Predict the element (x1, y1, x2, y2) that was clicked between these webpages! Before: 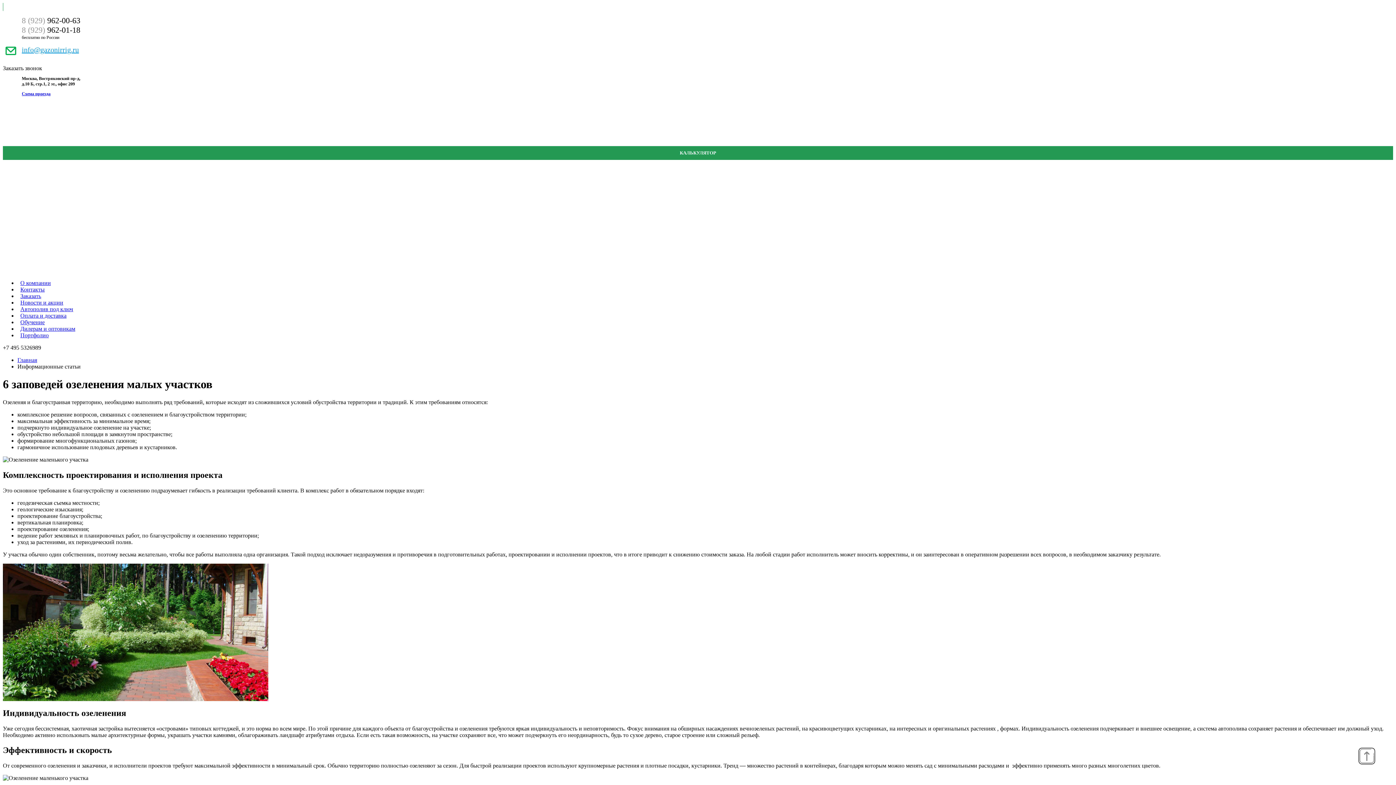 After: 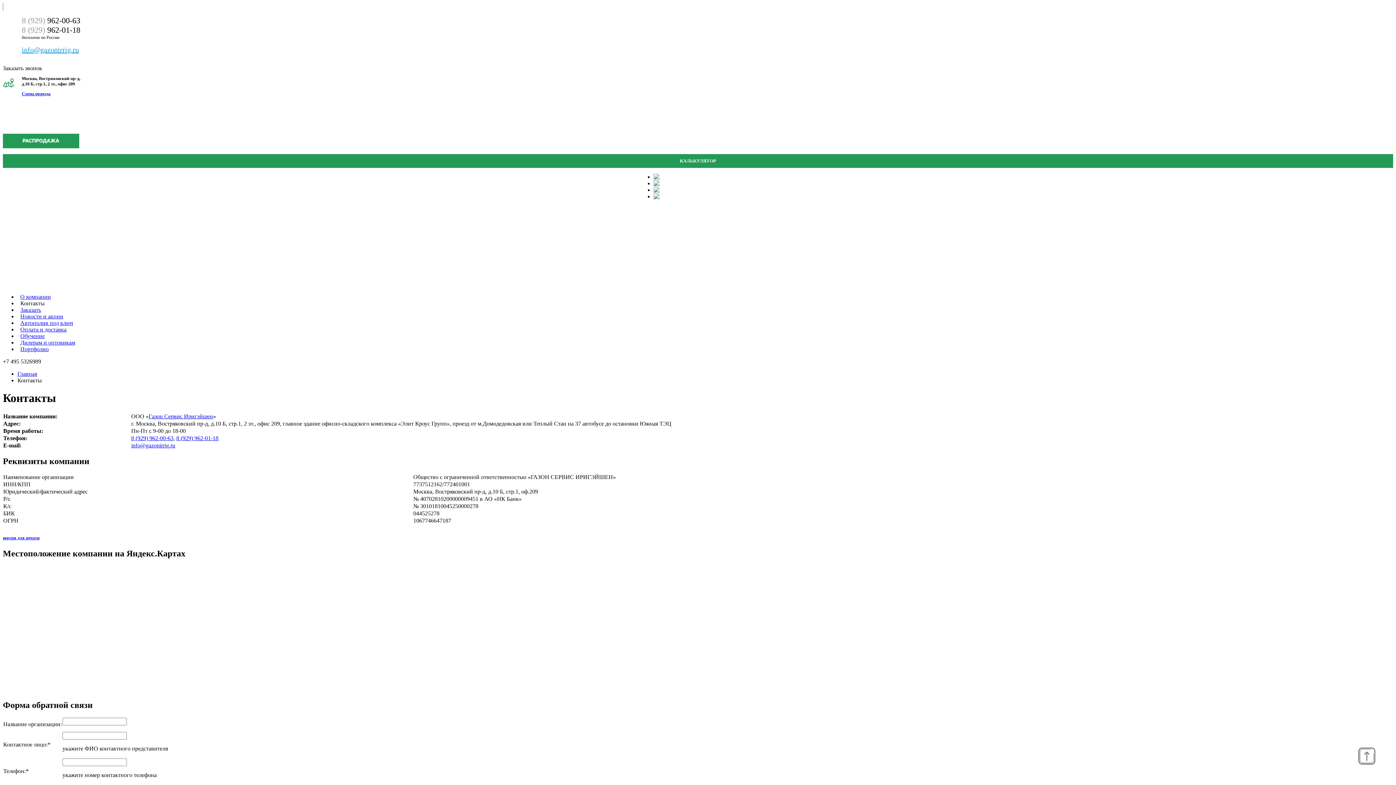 Action: bbox: (21, 91, 50, 96) label: Схема проезда